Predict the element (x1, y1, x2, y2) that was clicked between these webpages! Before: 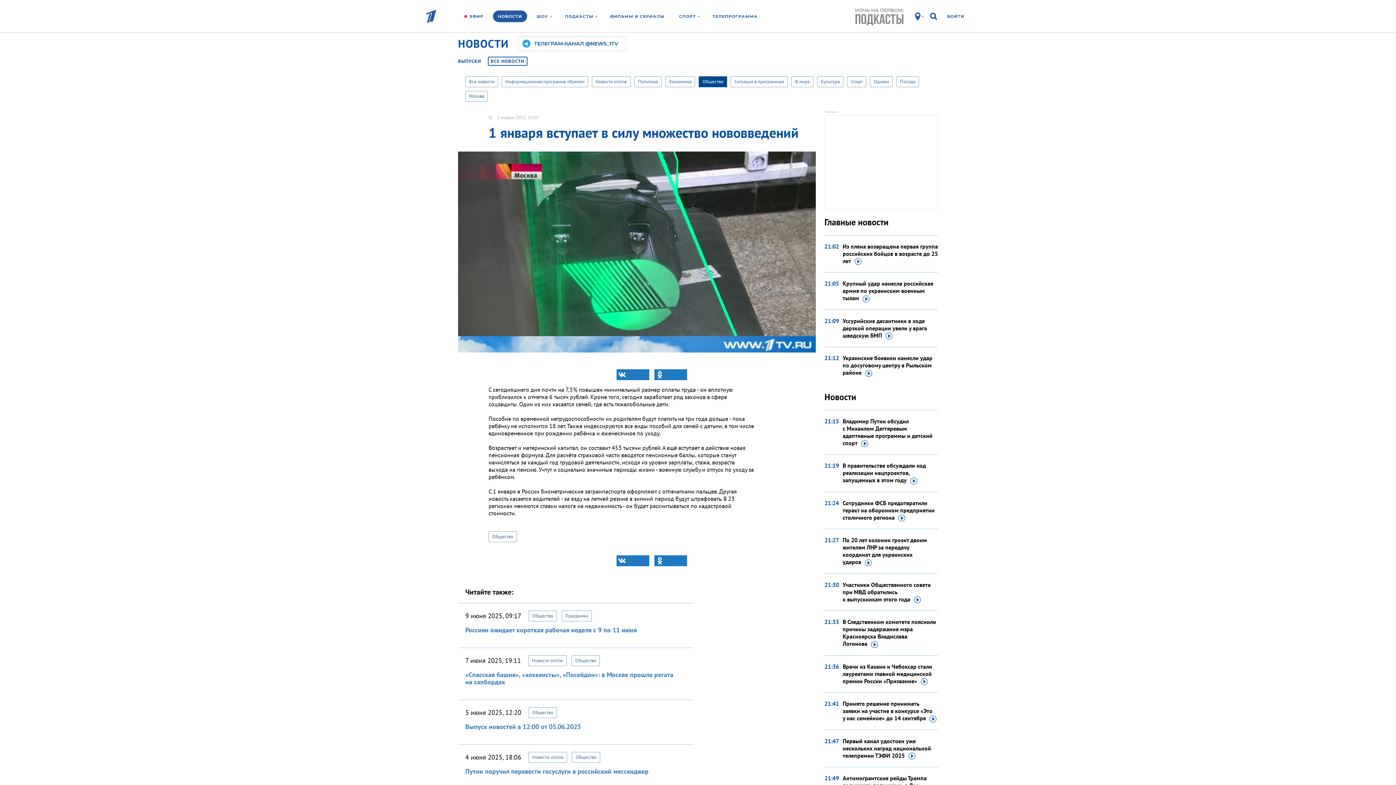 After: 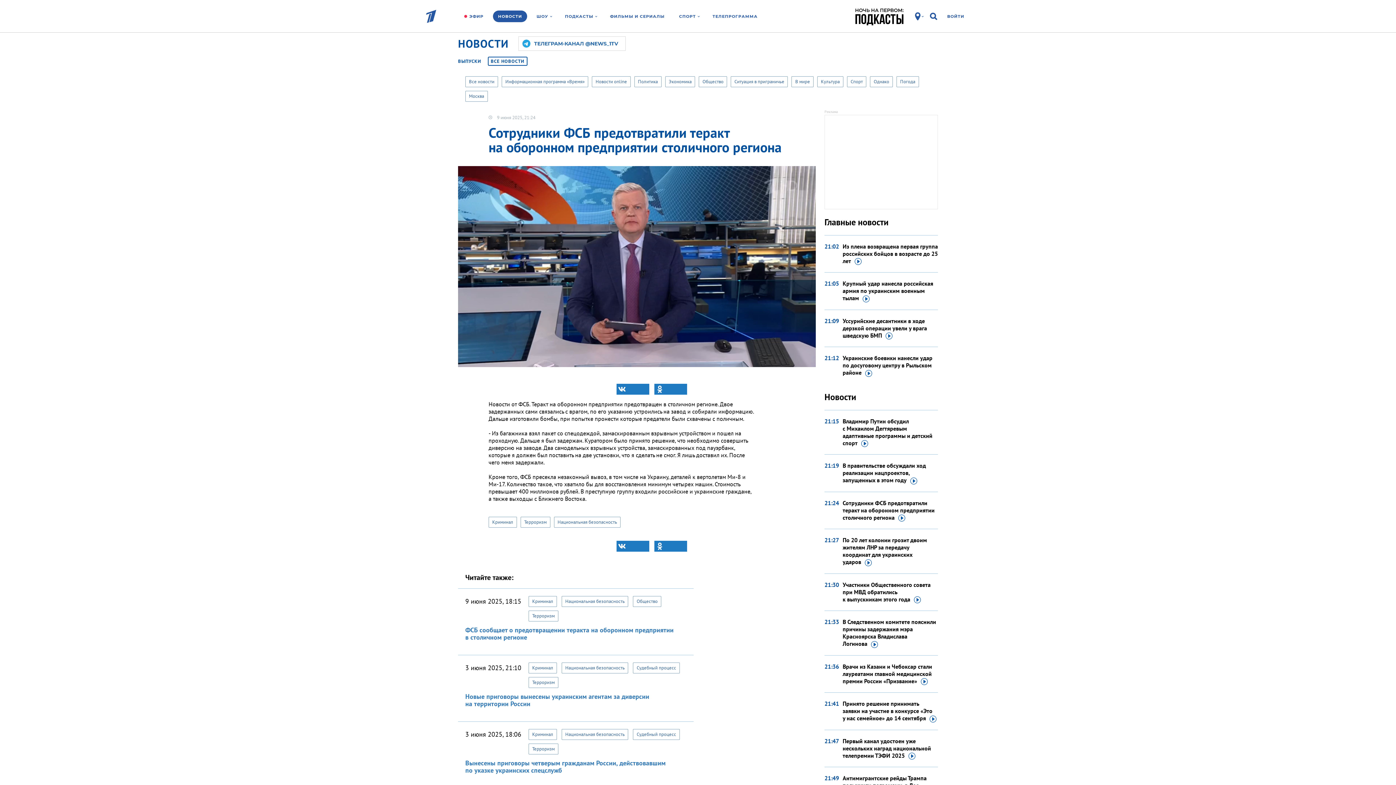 Action: label: Сотрудники ФСБ предотвратили теракт на оборонном предприятии столичного региона bbox: (842, 499, 938, 521)